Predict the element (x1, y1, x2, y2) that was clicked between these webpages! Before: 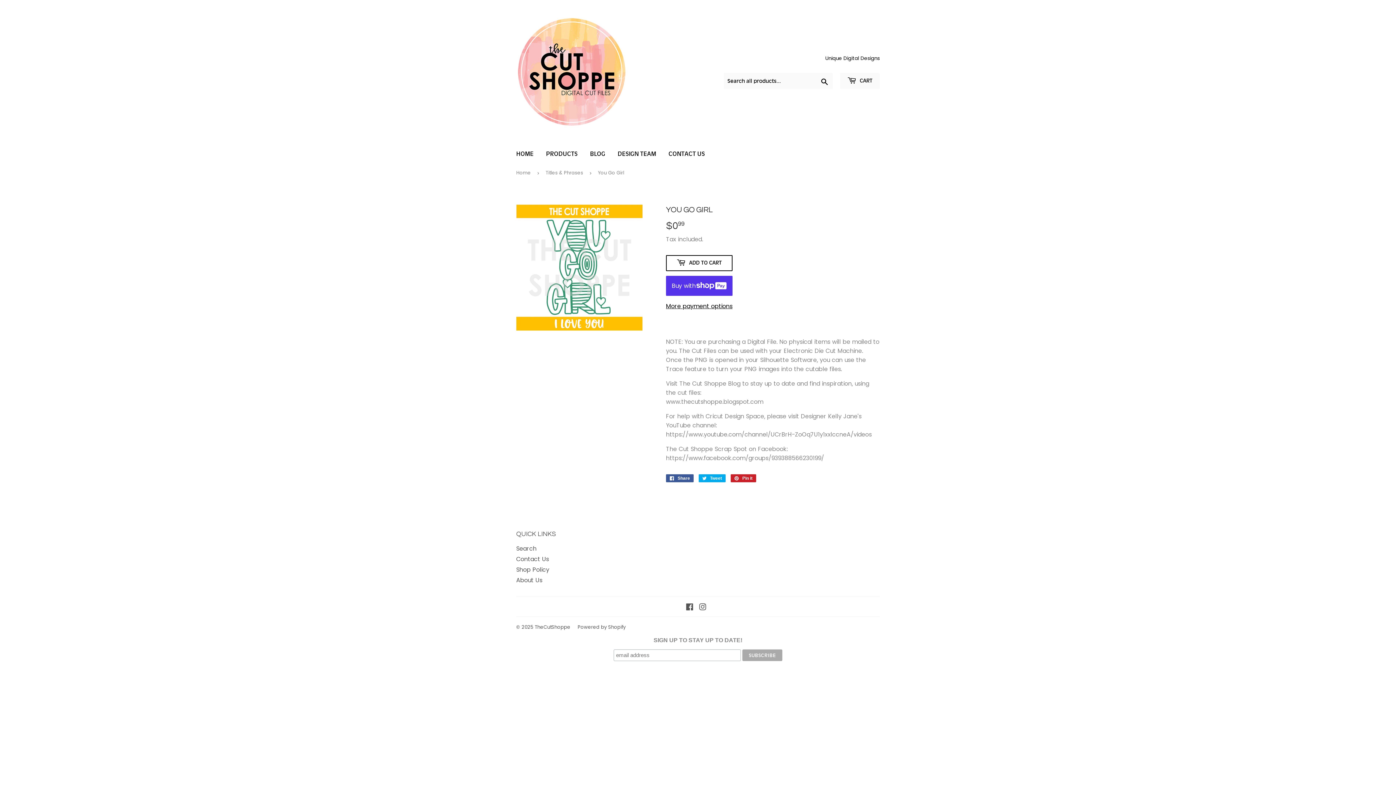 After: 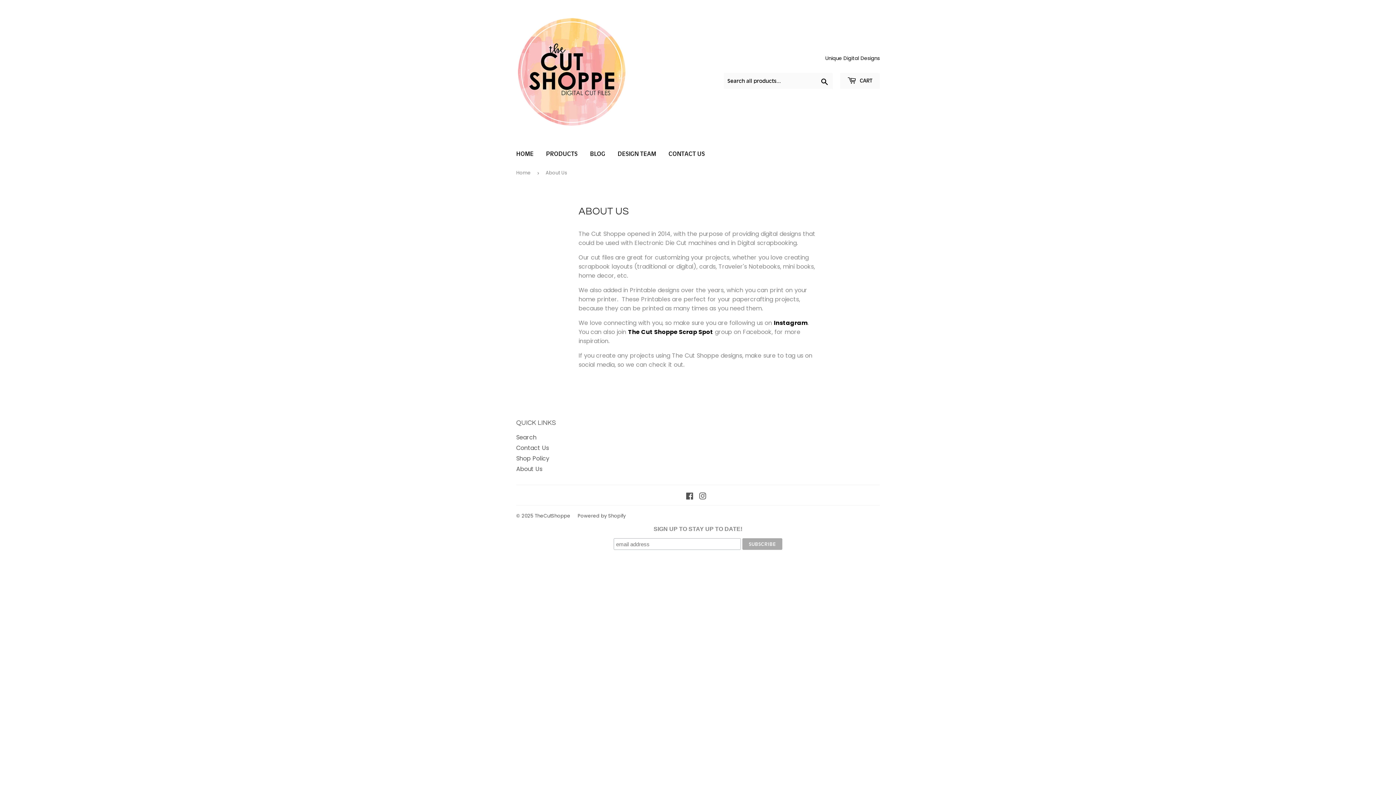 Action: bbox: (516, 576, 542, 584) label: About Us